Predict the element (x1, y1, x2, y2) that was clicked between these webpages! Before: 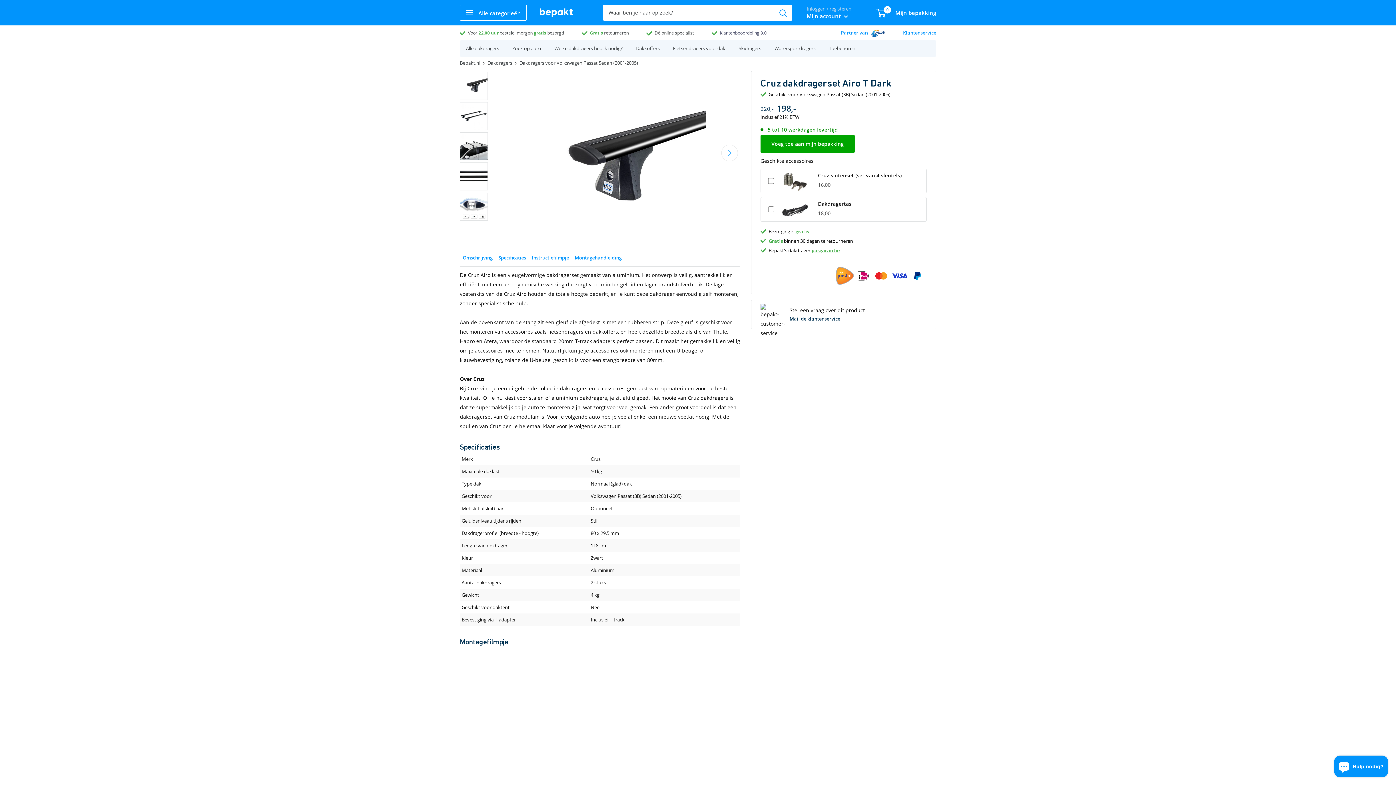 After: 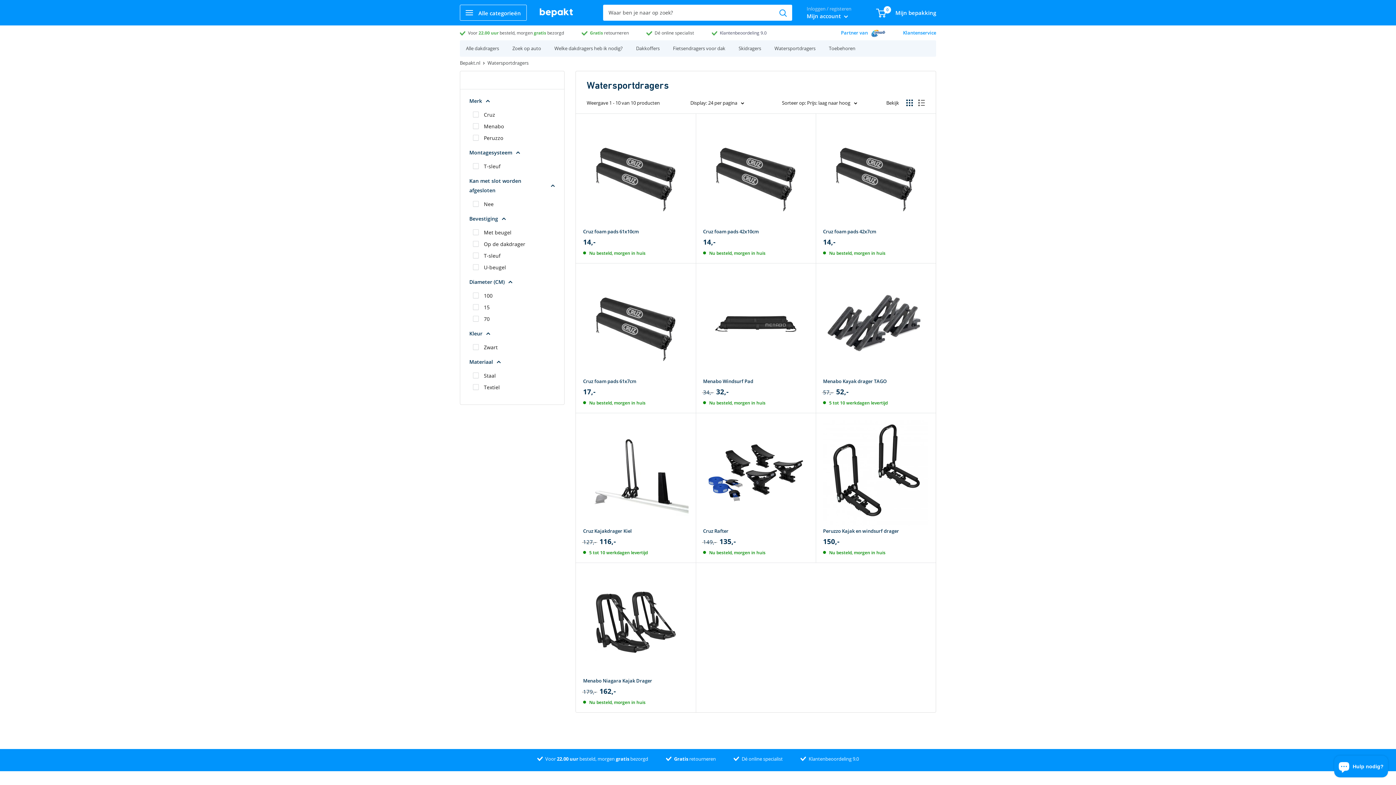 Action: label: Watersportdragers bbox: (768, 40, 821, 56)